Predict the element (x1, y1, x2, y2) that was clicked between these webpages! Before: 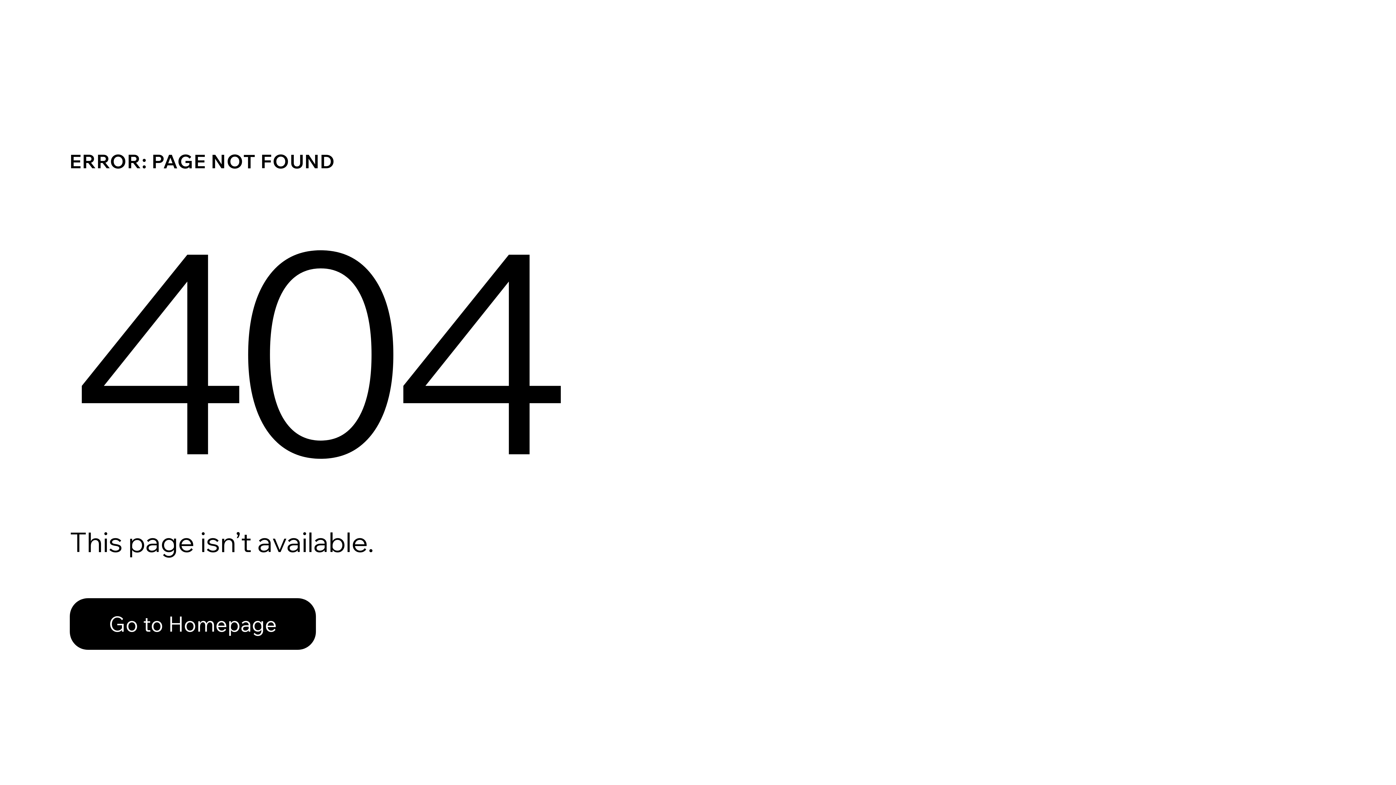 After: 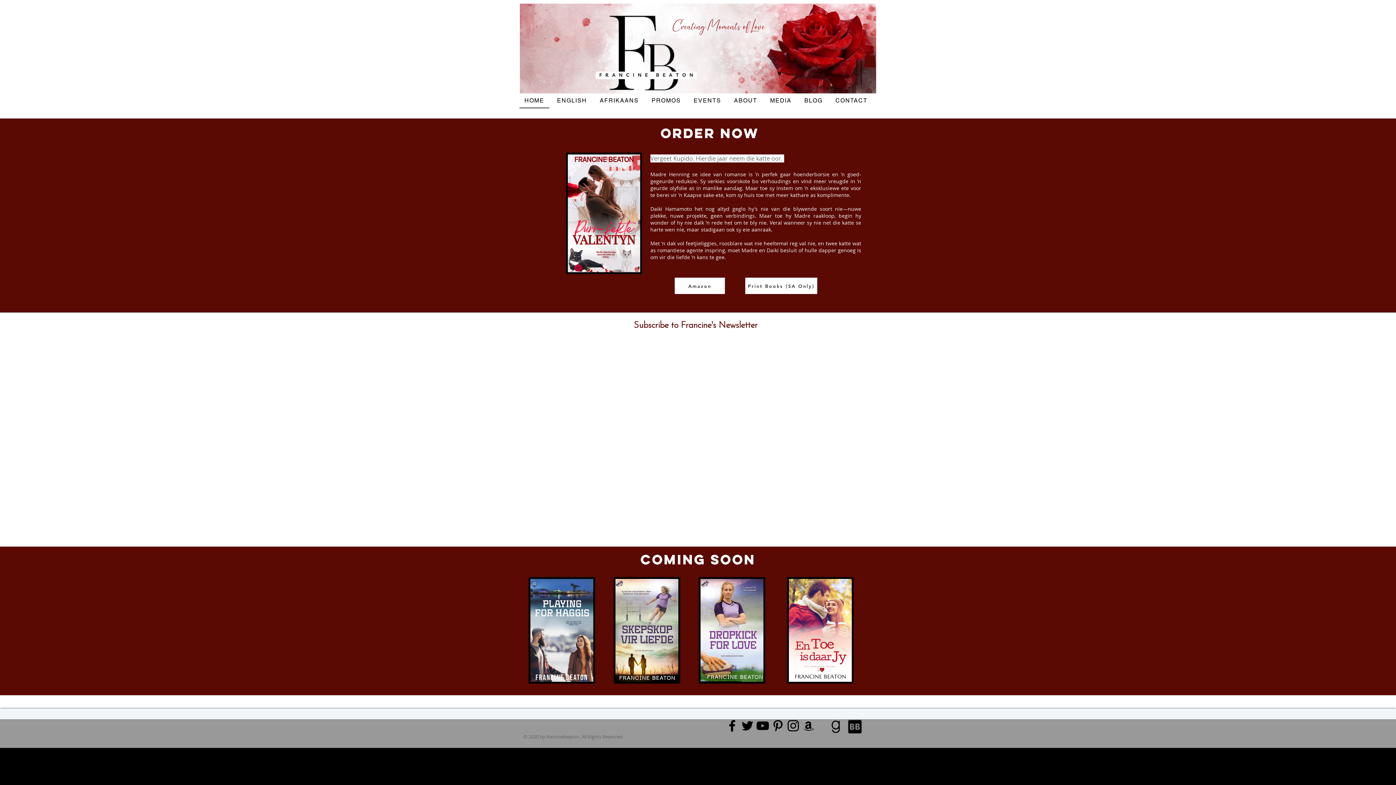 Action: label: Go to Homepage bbox: (69, 598, 316, 650)